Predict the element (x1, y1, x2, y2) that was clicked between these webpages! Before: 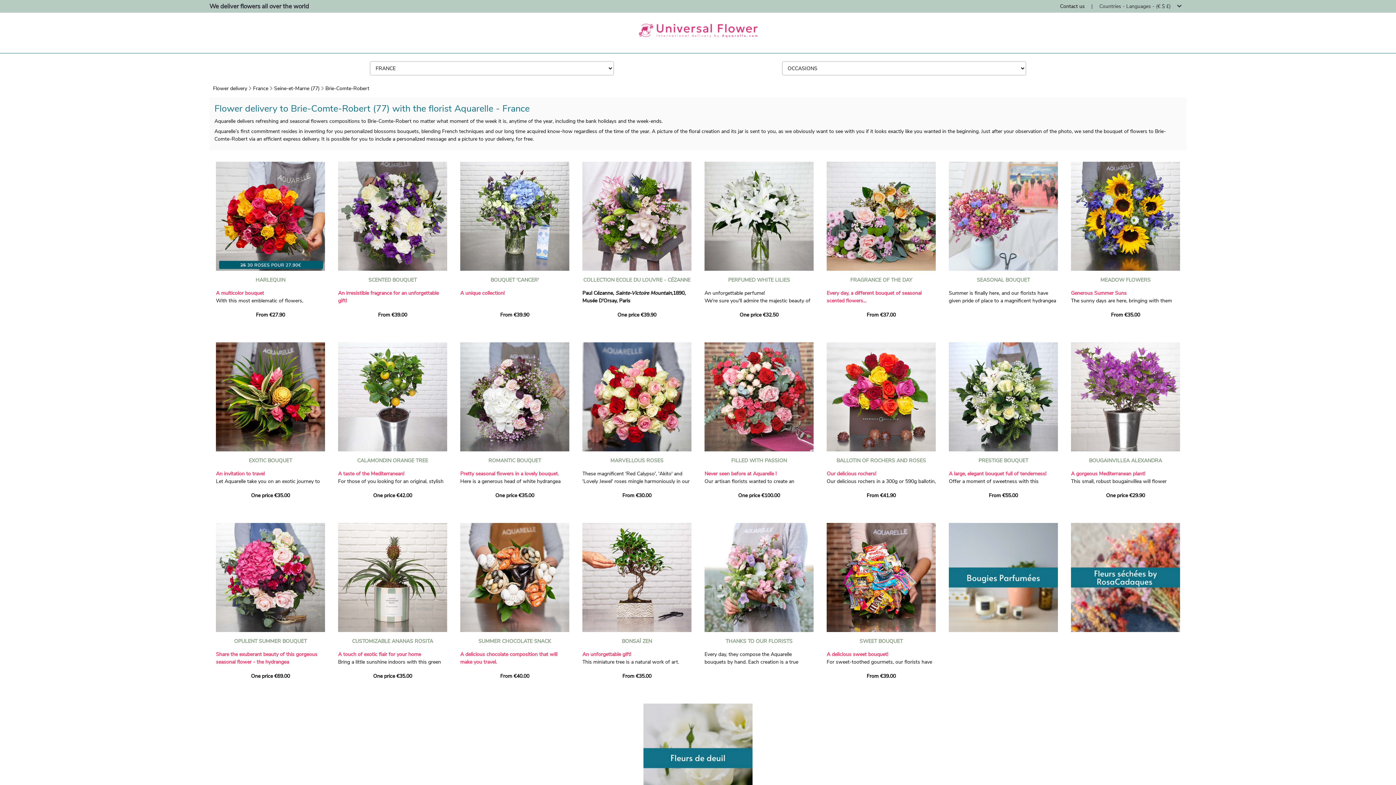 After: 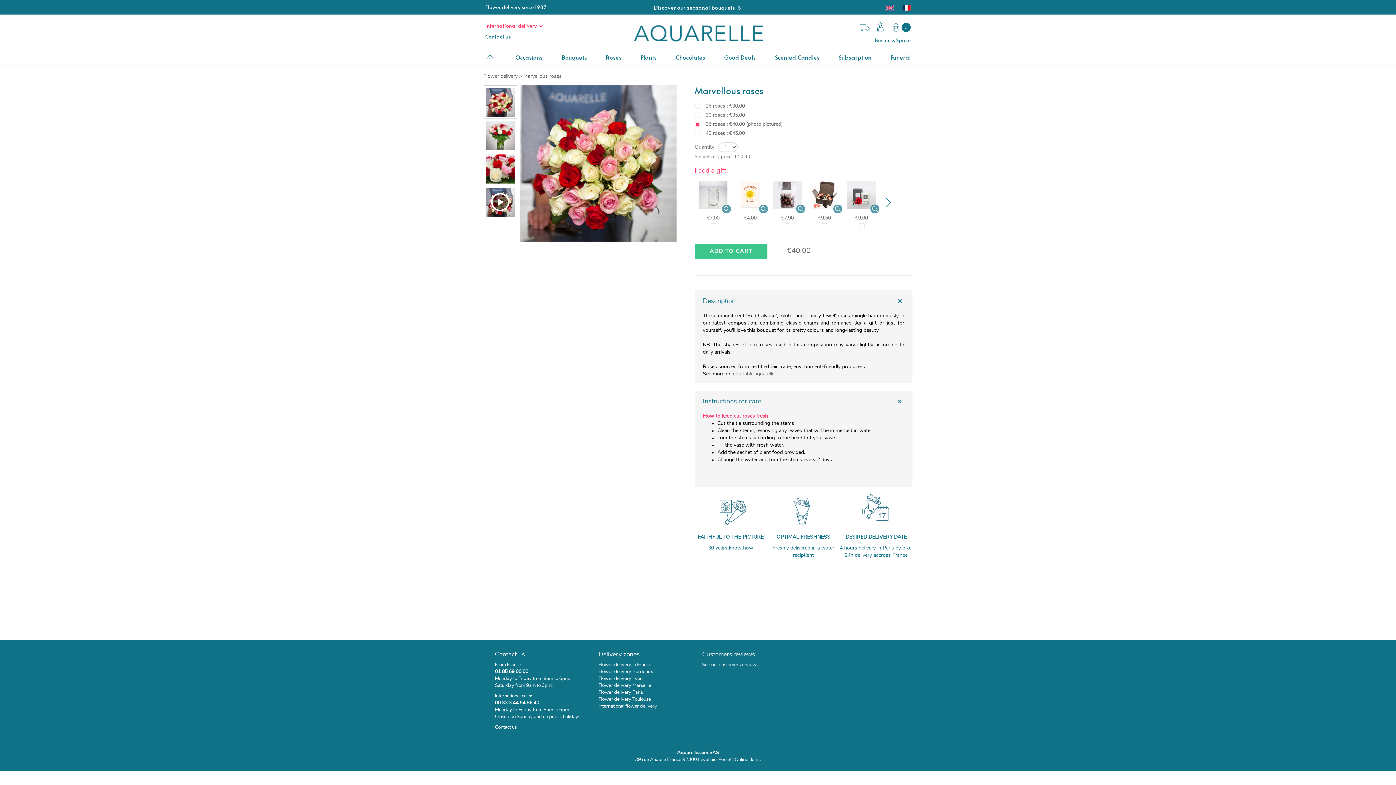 Action: bbox: (582, 393, 691, 400)